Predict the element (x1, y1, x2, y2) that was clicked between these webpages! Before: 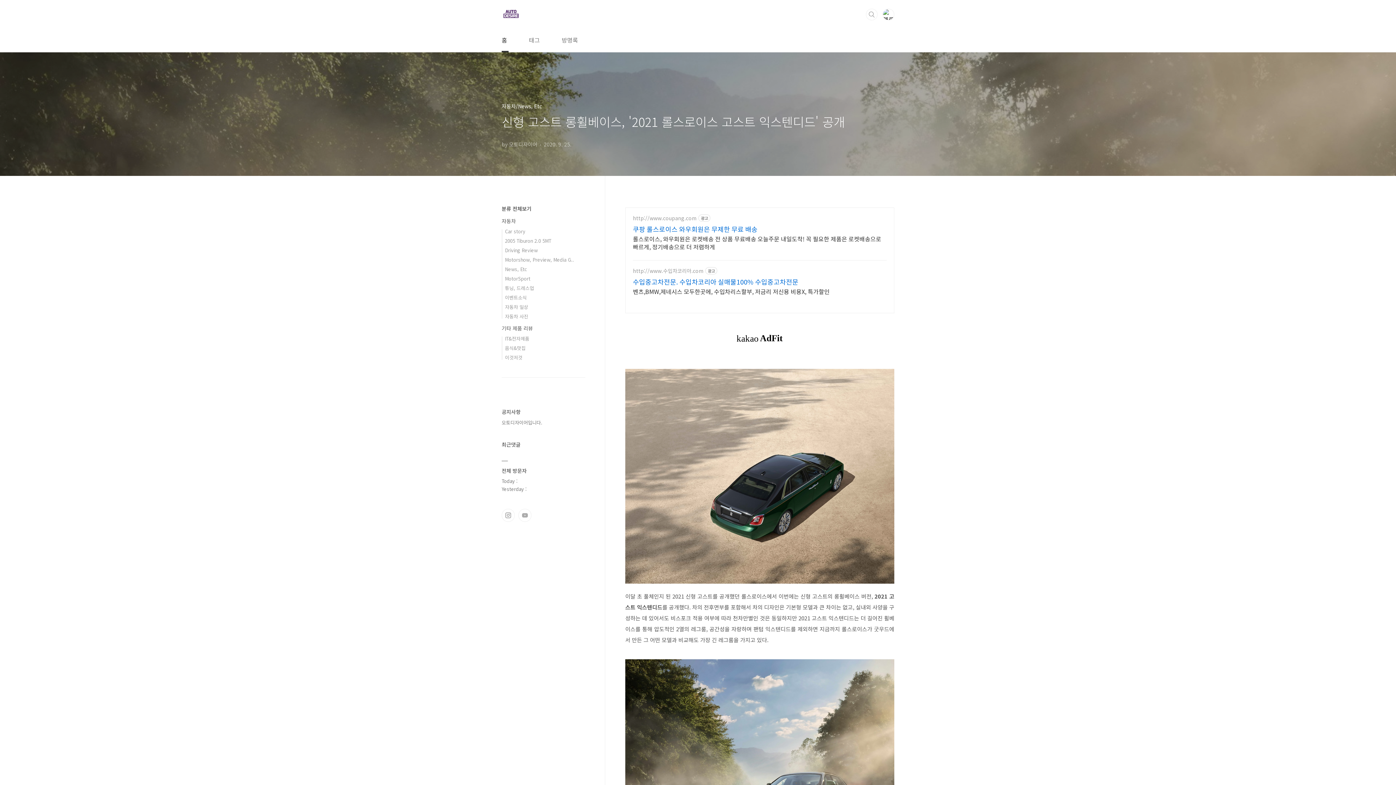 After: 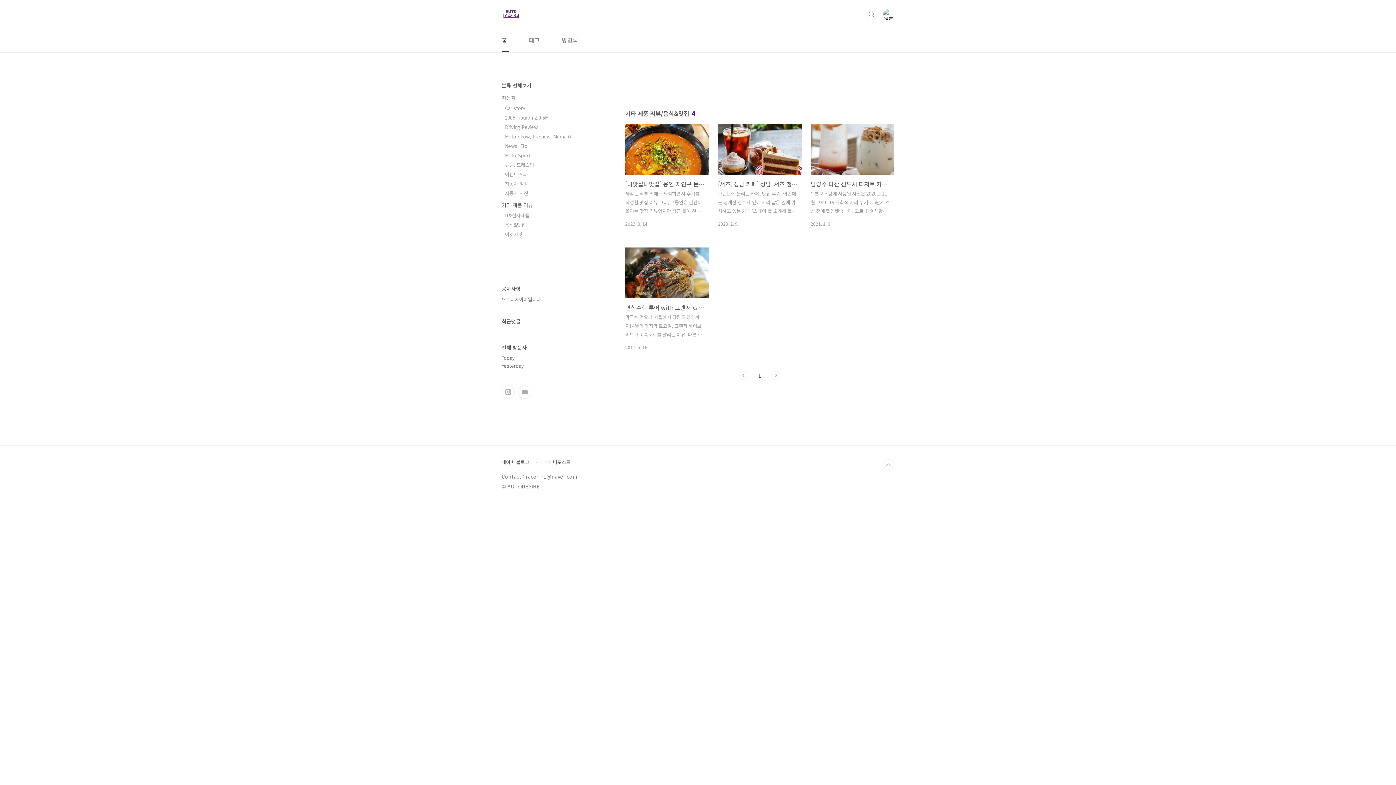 Action: bbox: (505, 344, 525, 351) label: 음식&맛집